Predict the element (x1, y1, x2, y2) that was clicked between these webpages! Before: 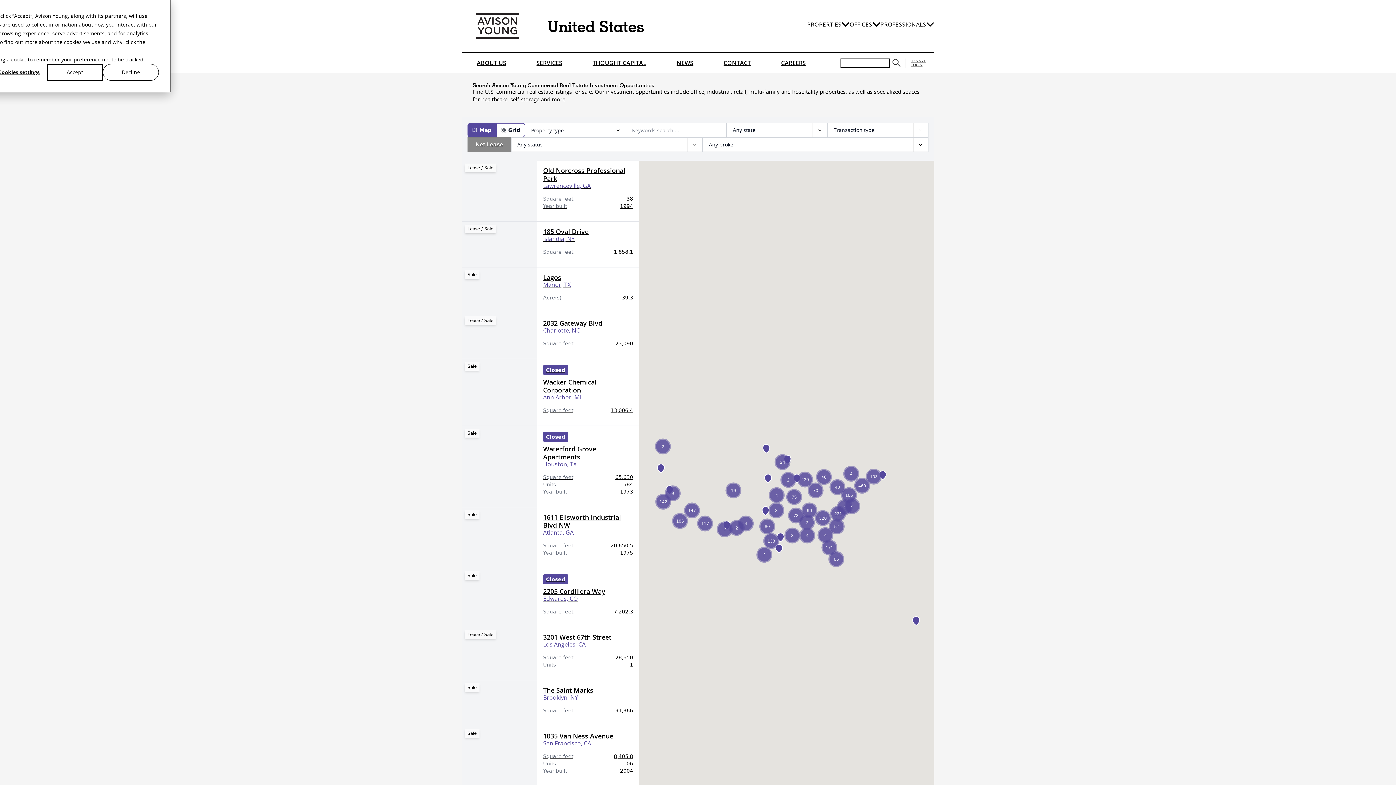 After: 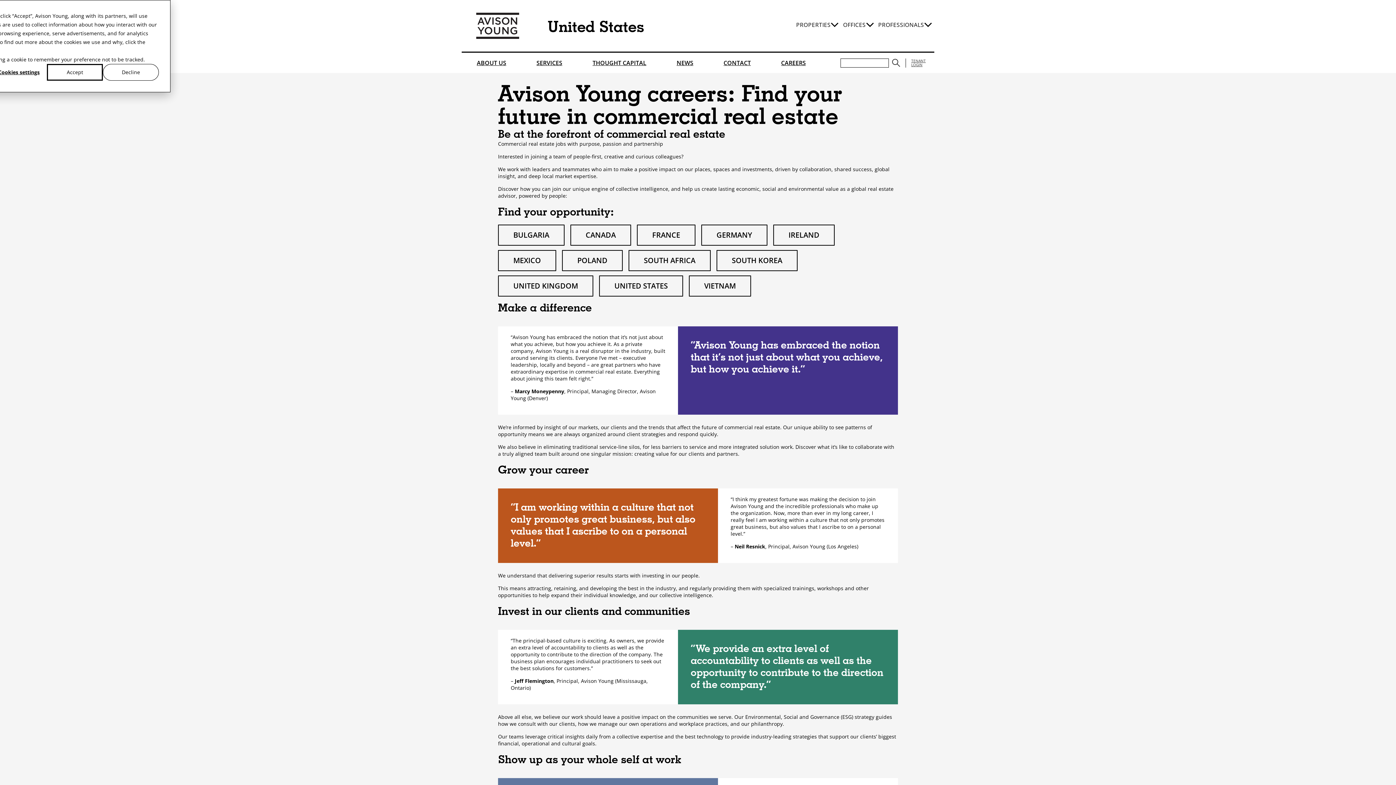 Action: bbox: (682, 674, 698, 680) label: Careers